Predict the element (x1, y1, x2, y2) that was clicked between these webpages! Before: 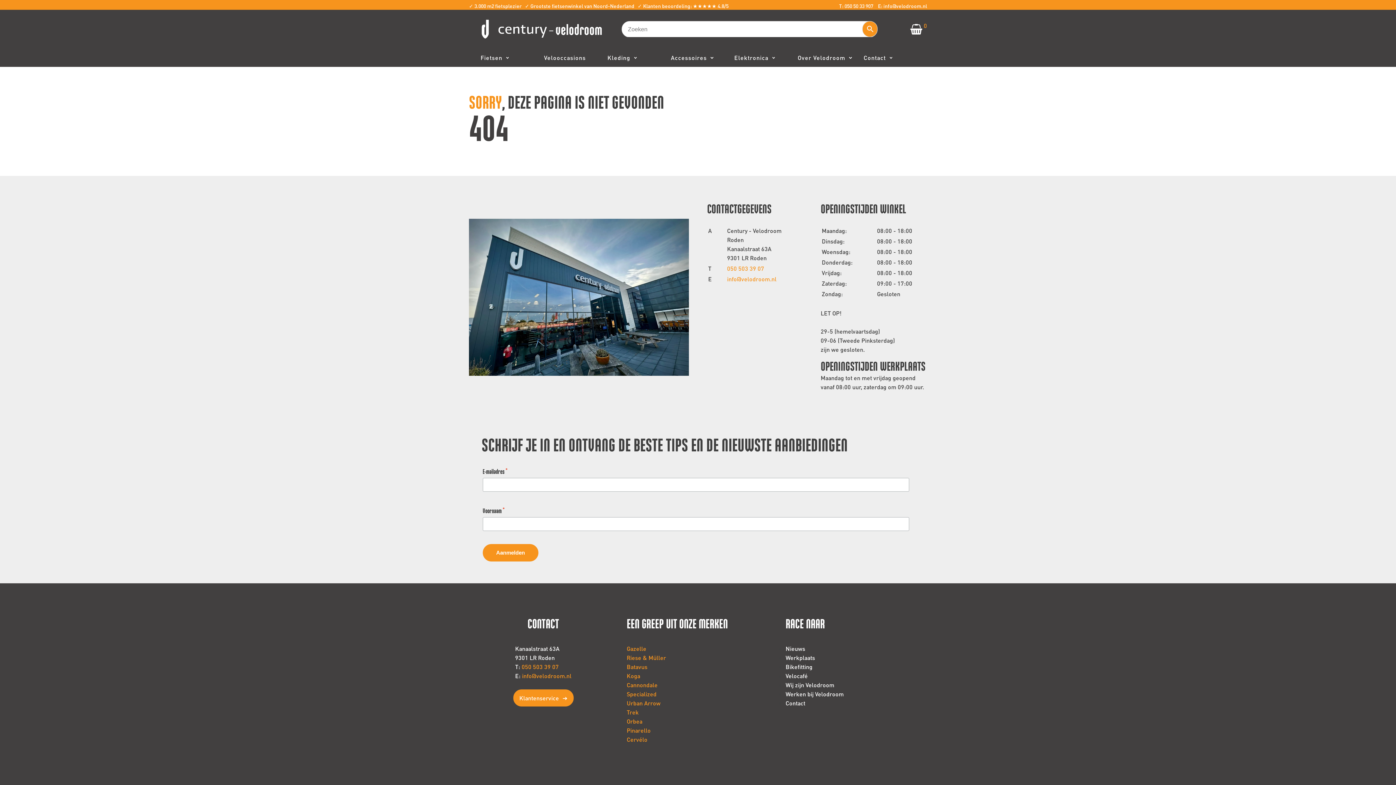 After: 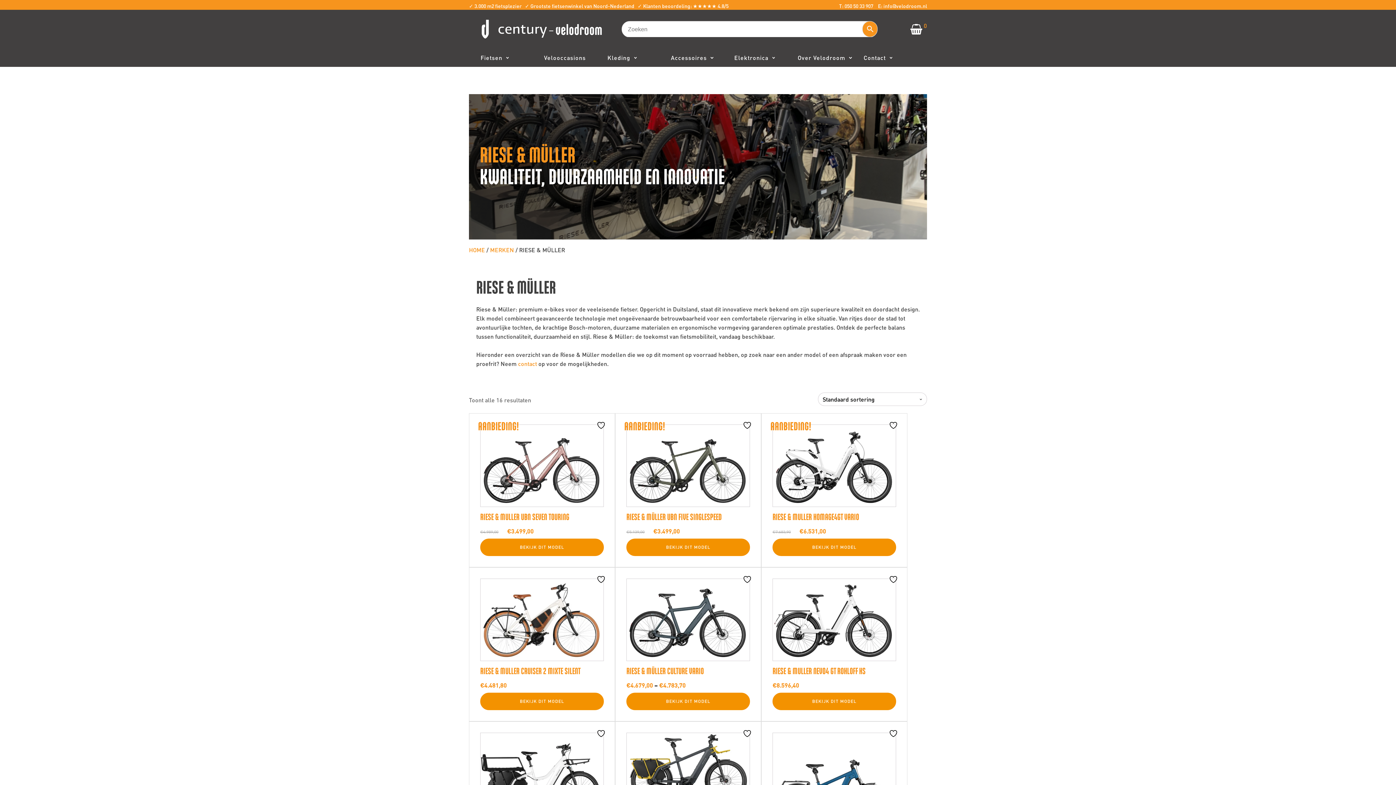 Action: label: Riese & Müller
 bbox: (626, 654, 666, 661)